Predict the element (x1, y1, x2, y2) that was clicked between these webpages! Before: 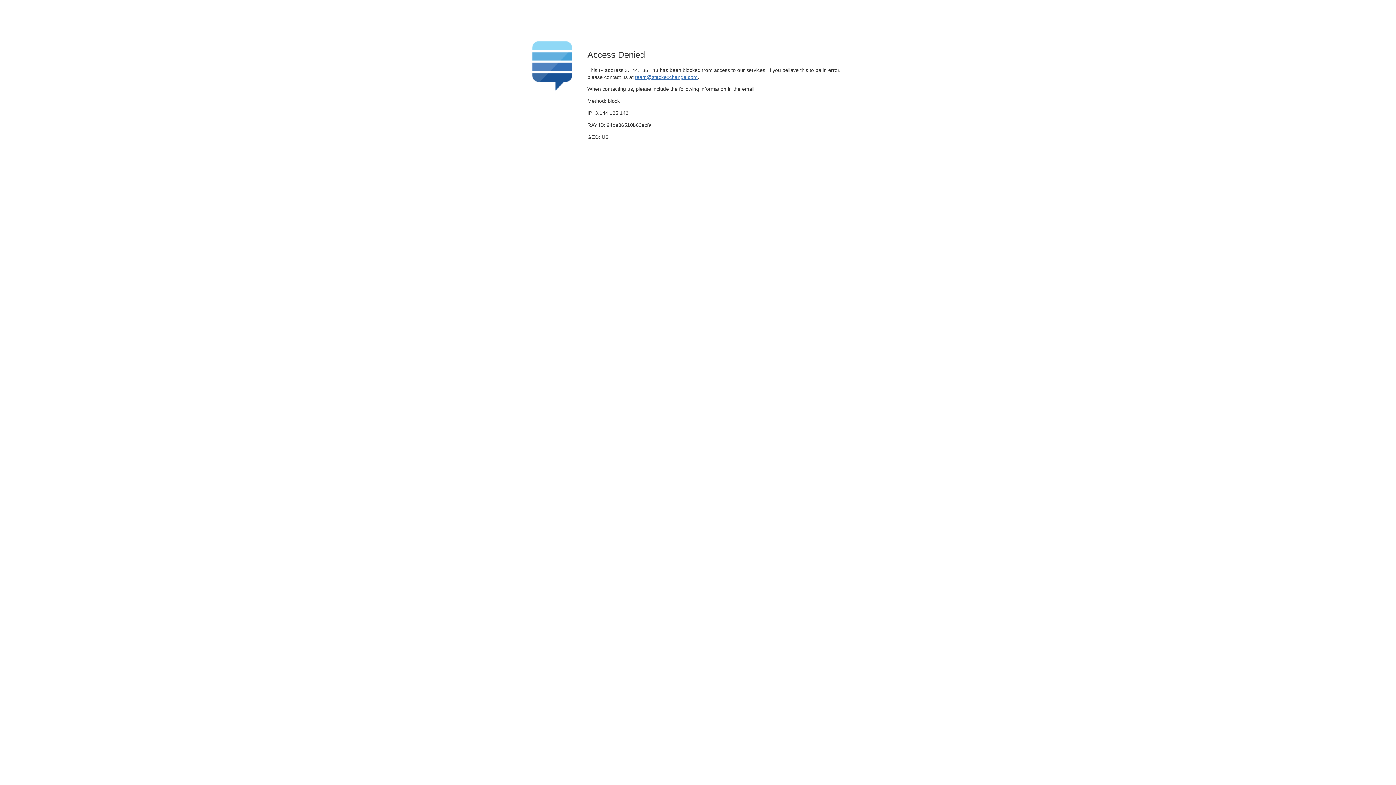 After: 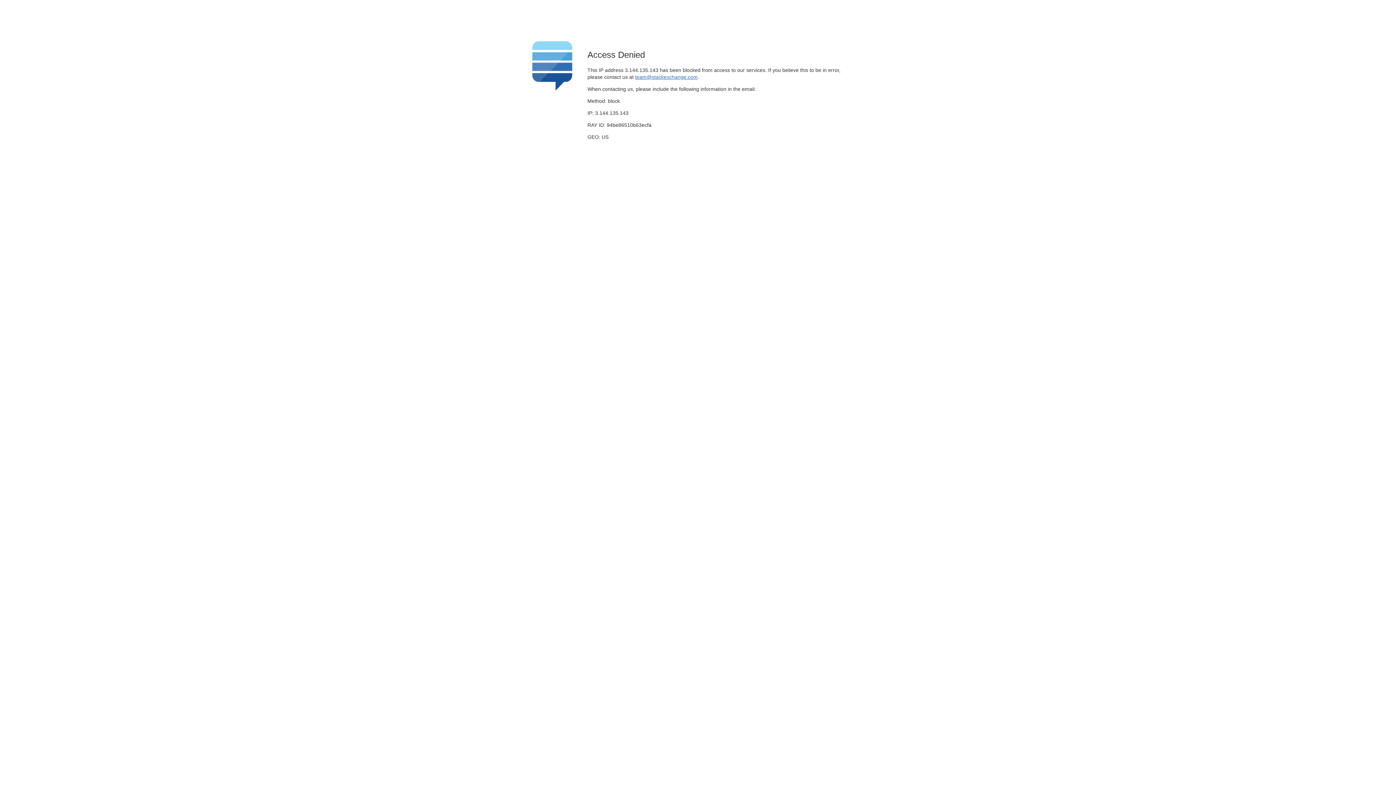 Action: label: team@stackexchange.com bbox: (635, 74, 697, 79)